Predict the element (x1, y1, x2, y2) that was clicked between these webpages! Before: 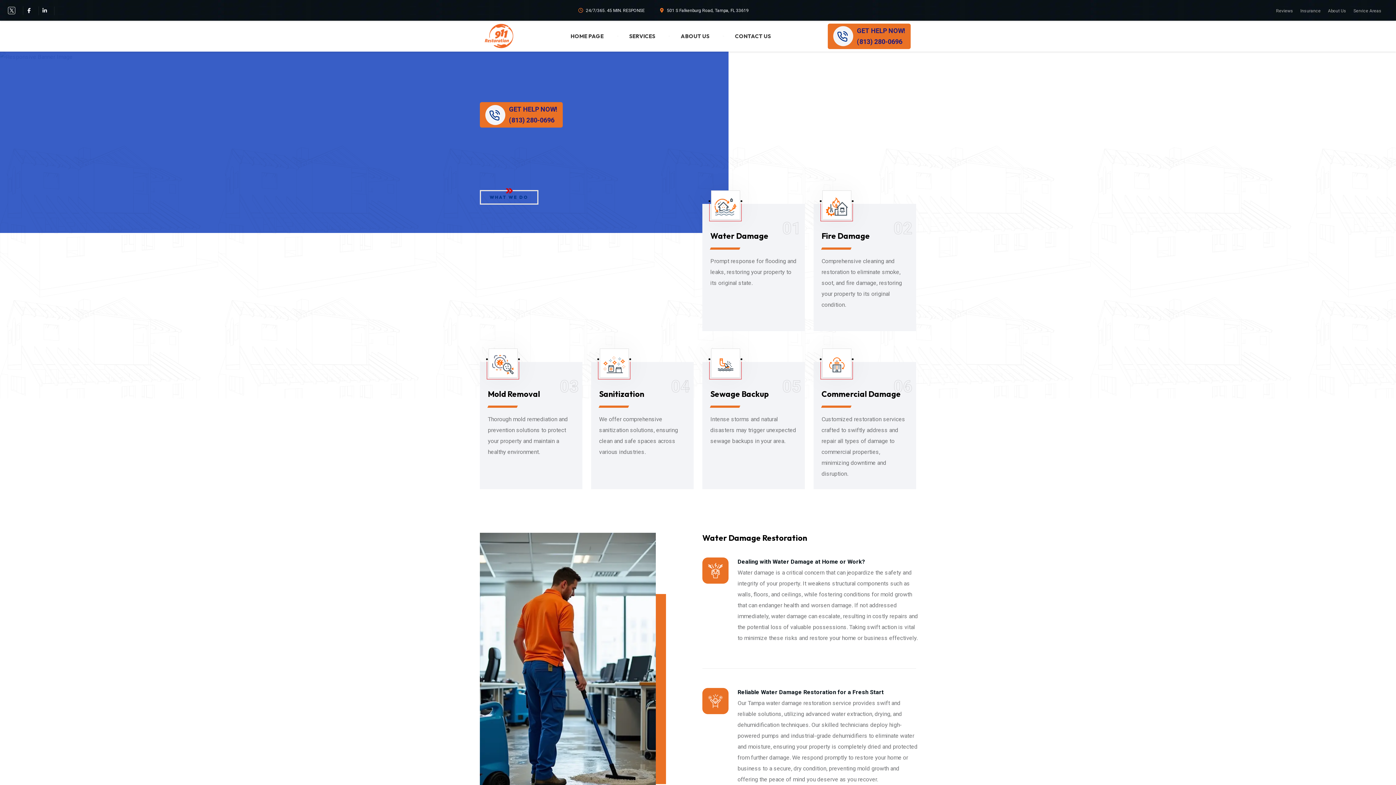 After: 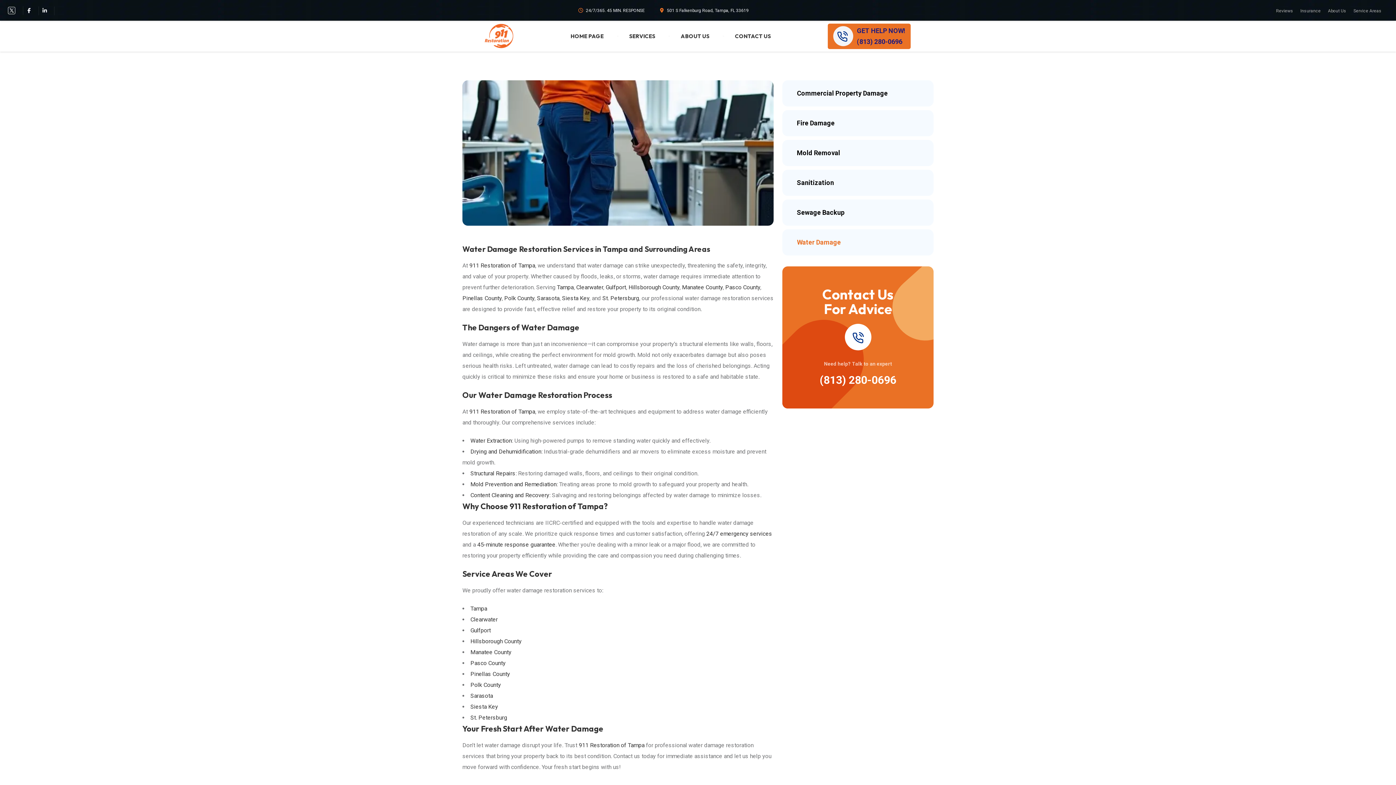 Action: label: Water Damage bbox: (710, 230, 768, 241)